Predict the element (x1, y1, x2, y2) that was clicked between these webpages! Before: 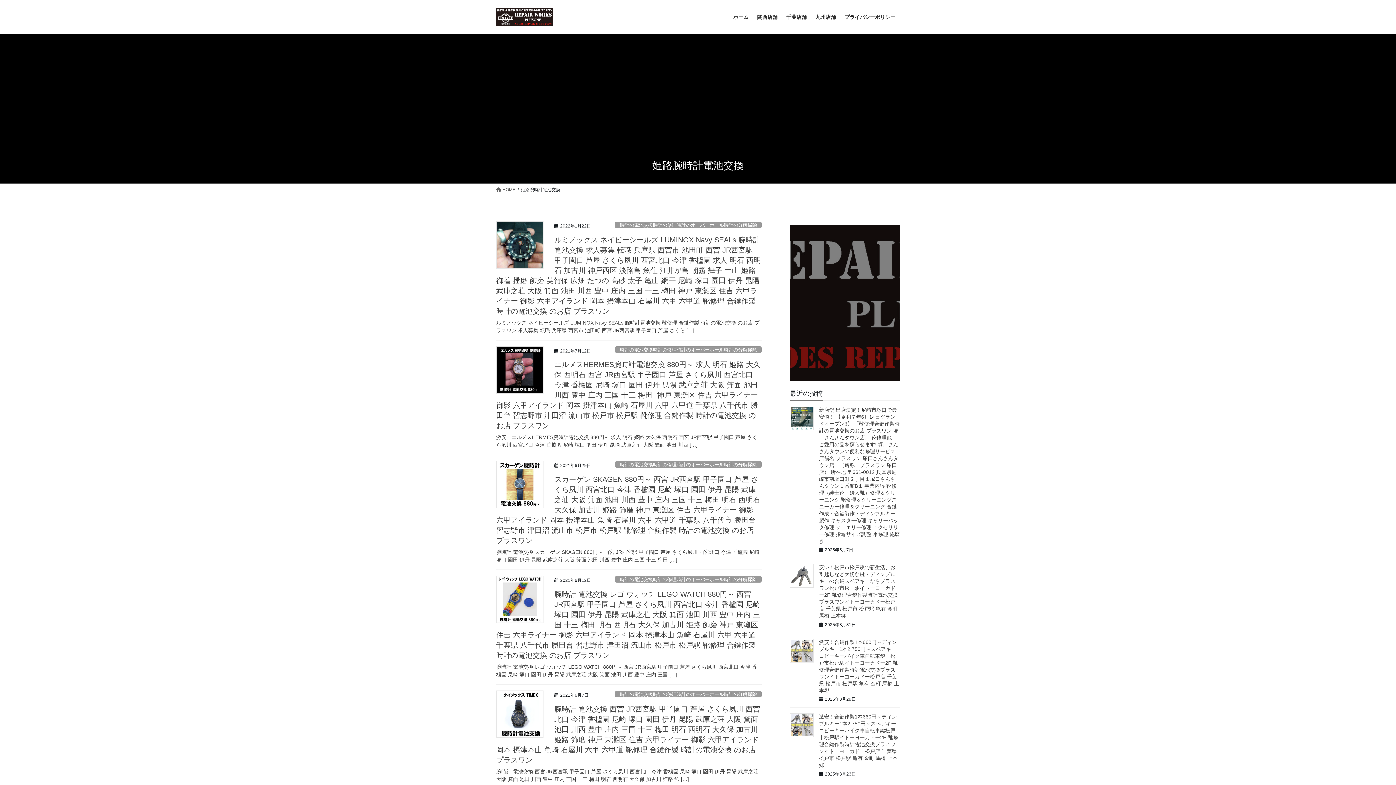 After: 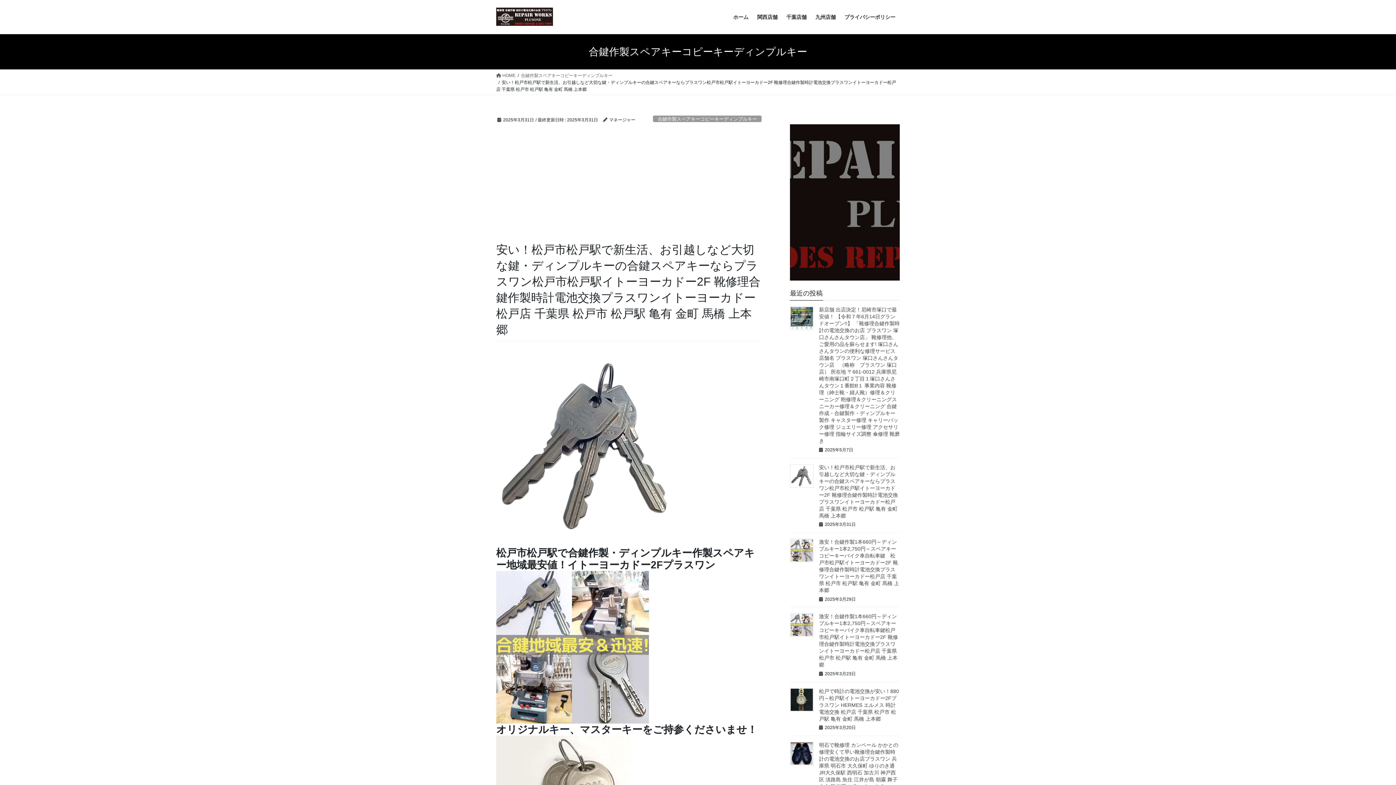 Action: bbox: (790, 564, 813, 588)